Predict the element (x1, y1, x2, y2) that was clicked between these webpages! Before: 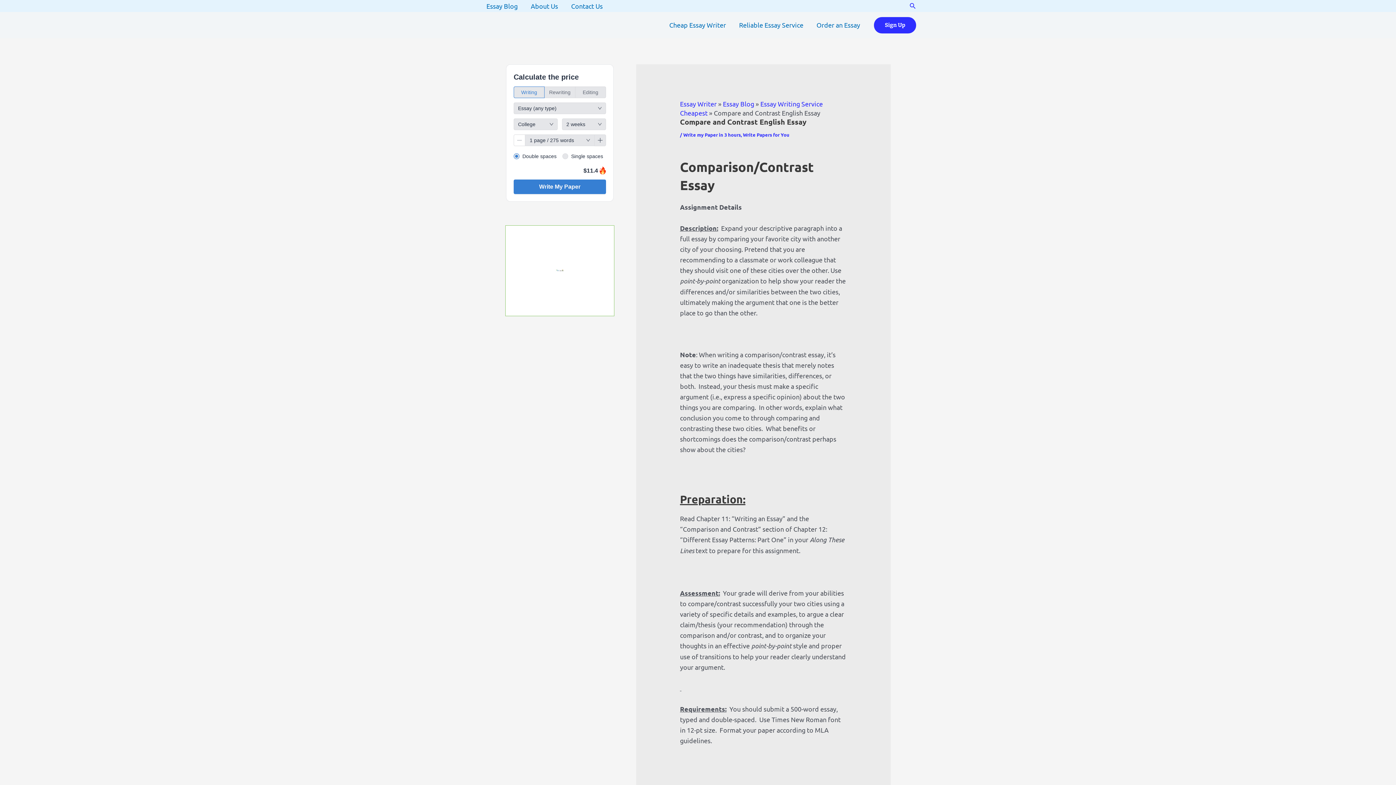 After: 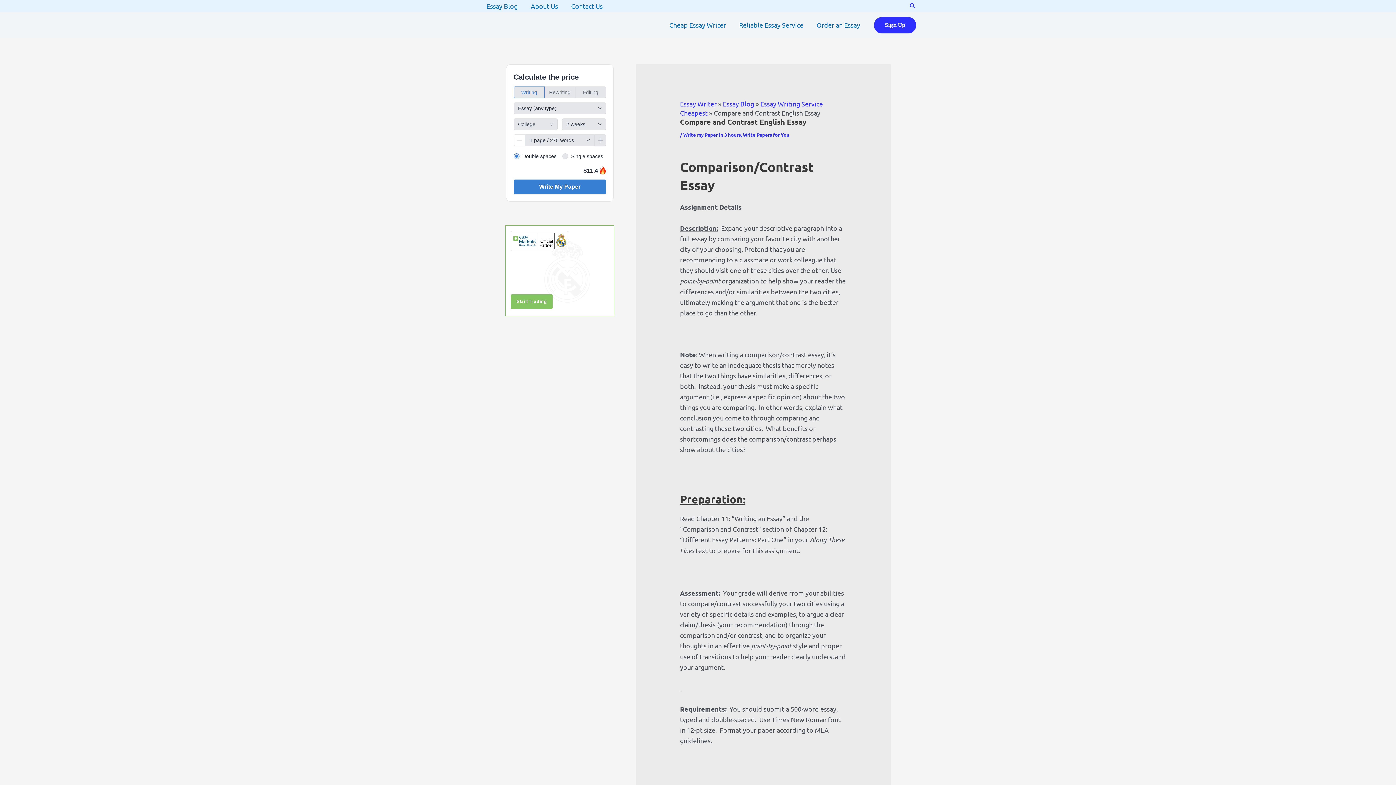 Action: bbox: (505, 225, 614, 370)